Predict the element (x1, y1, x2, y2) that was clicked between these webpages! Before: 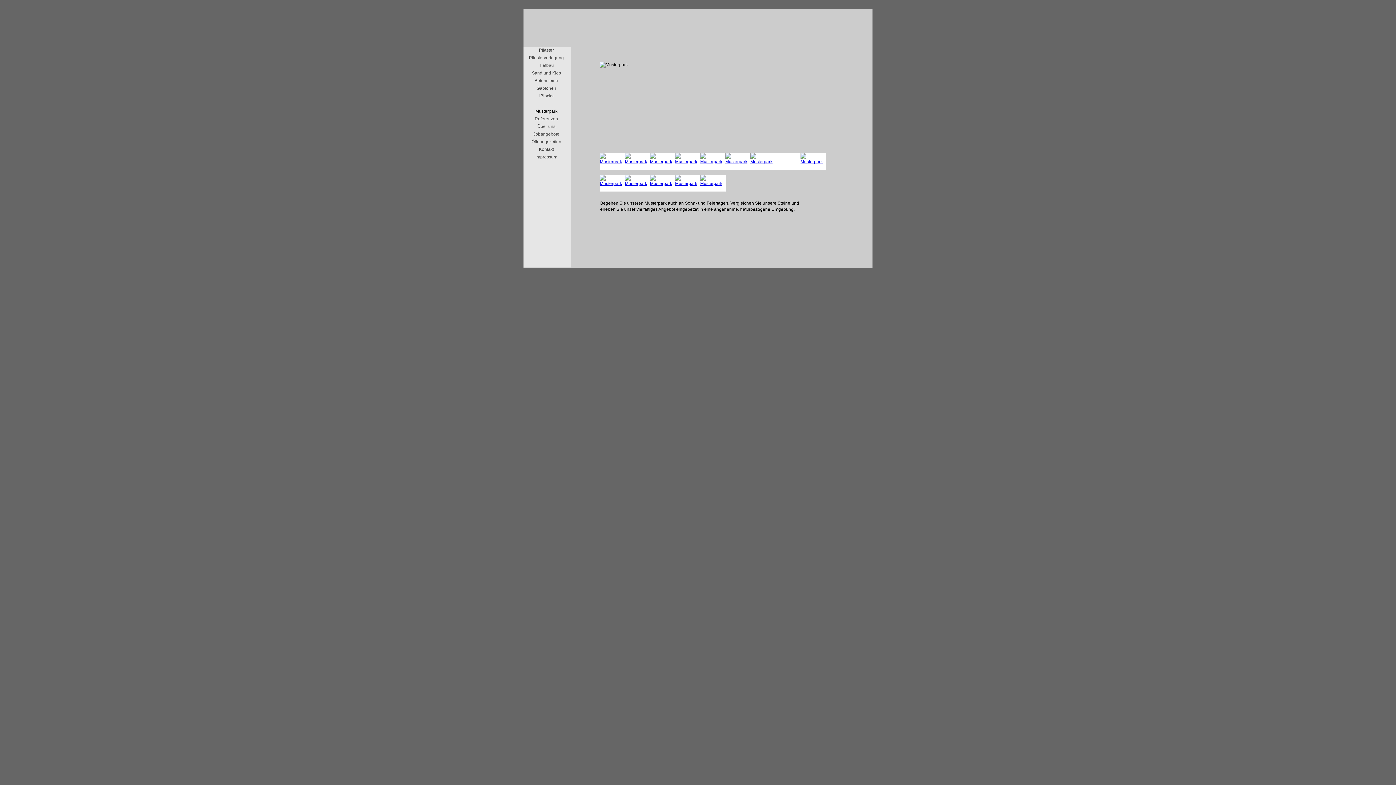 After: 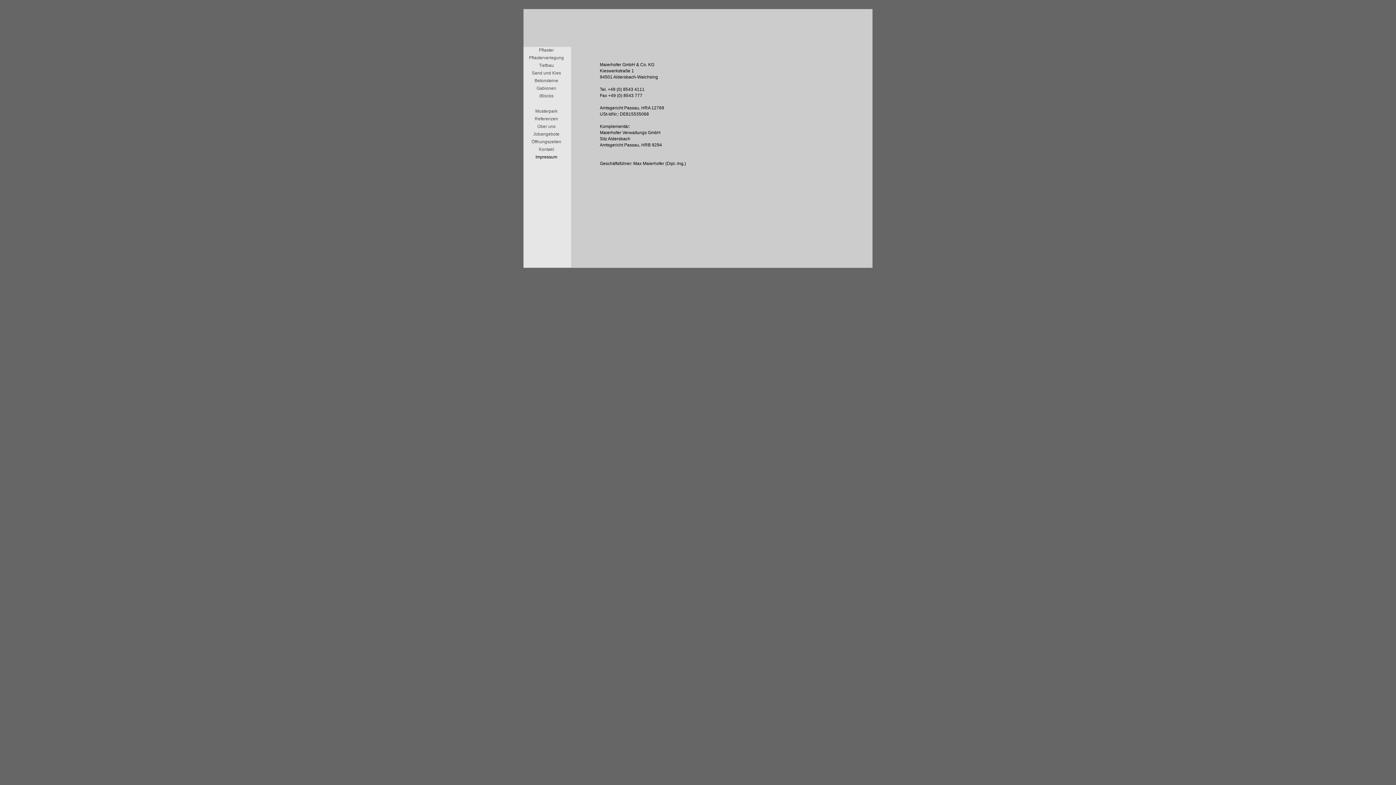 Action: bbox: (523, 153, 571, 161) label: Impressum